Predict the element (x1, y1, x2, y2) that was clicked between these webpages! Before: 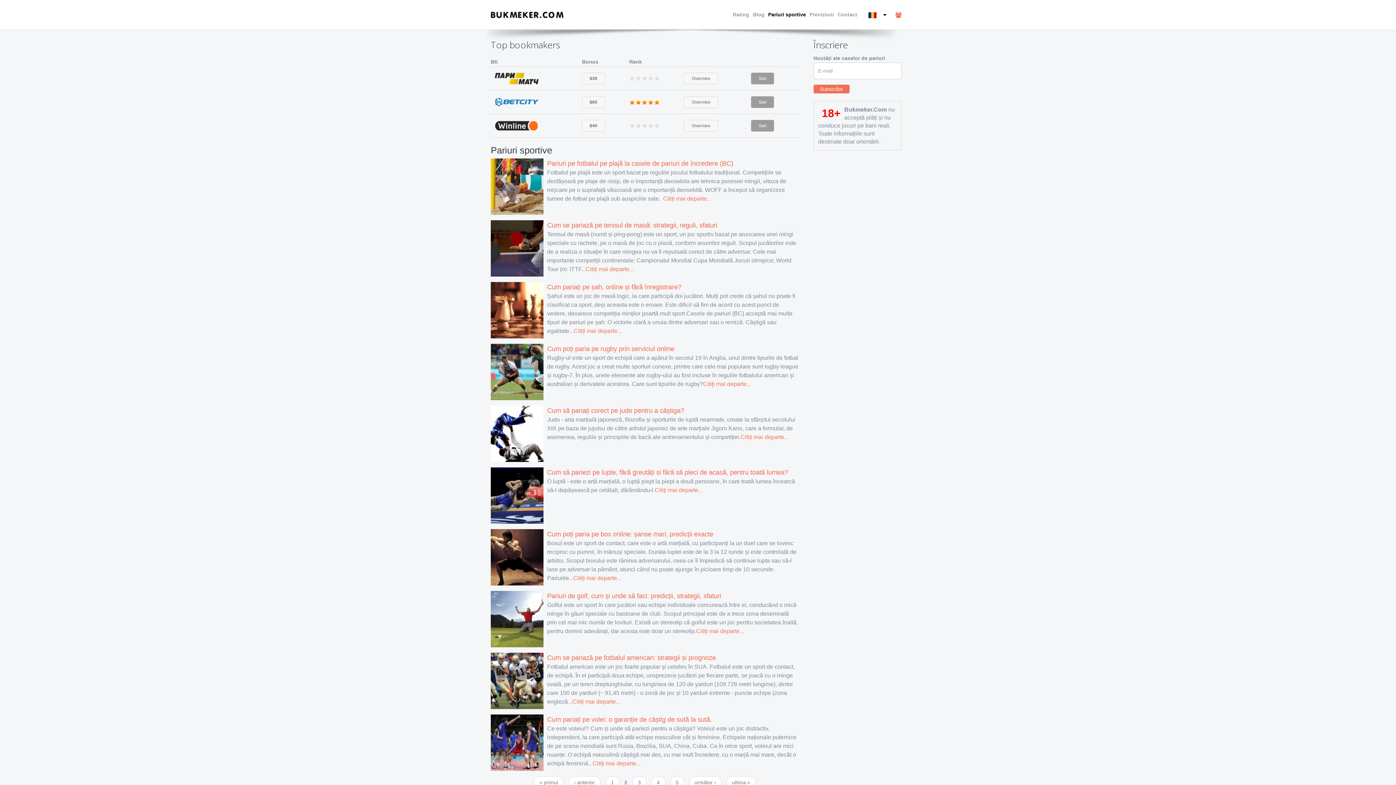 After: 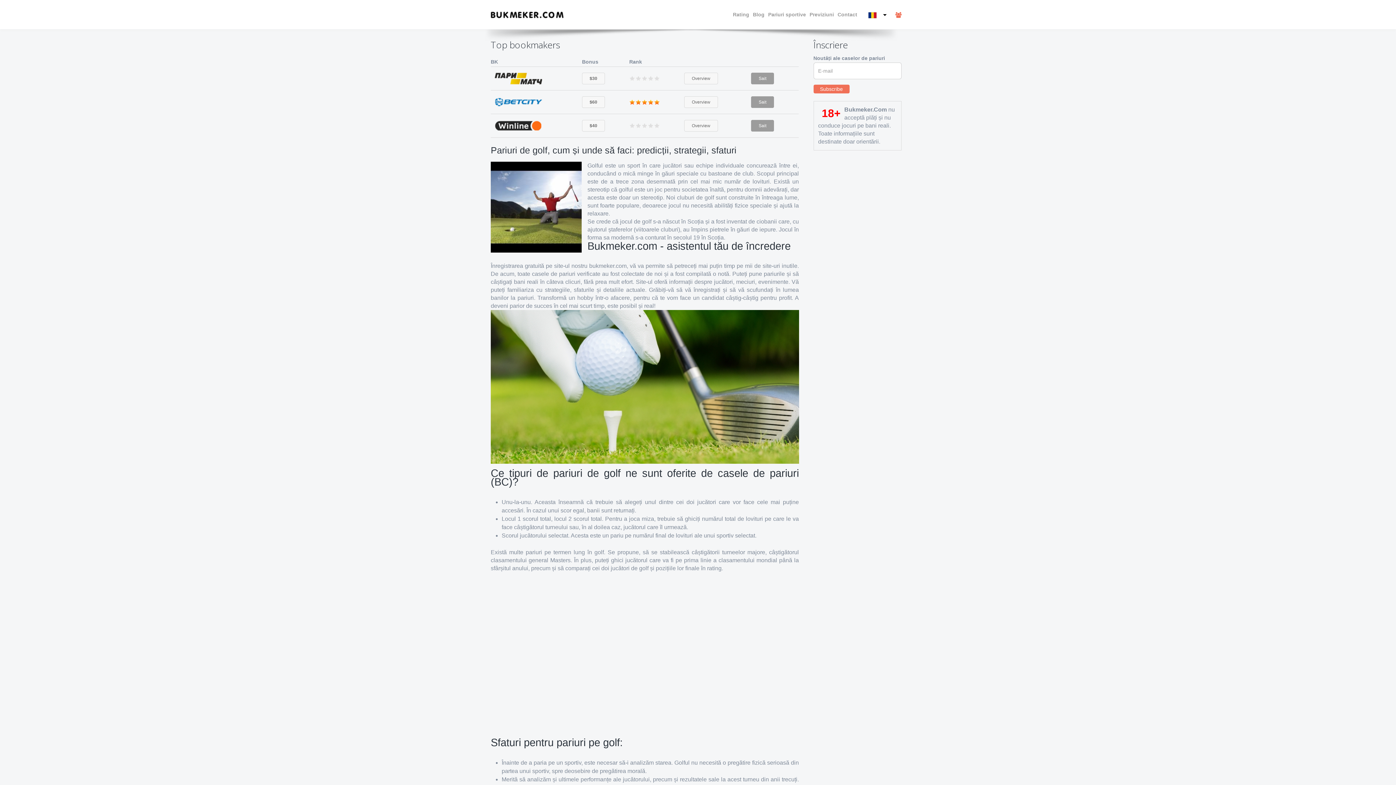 Action: label: Citiți mai departe... bbox: (696, 628, 744, 634)